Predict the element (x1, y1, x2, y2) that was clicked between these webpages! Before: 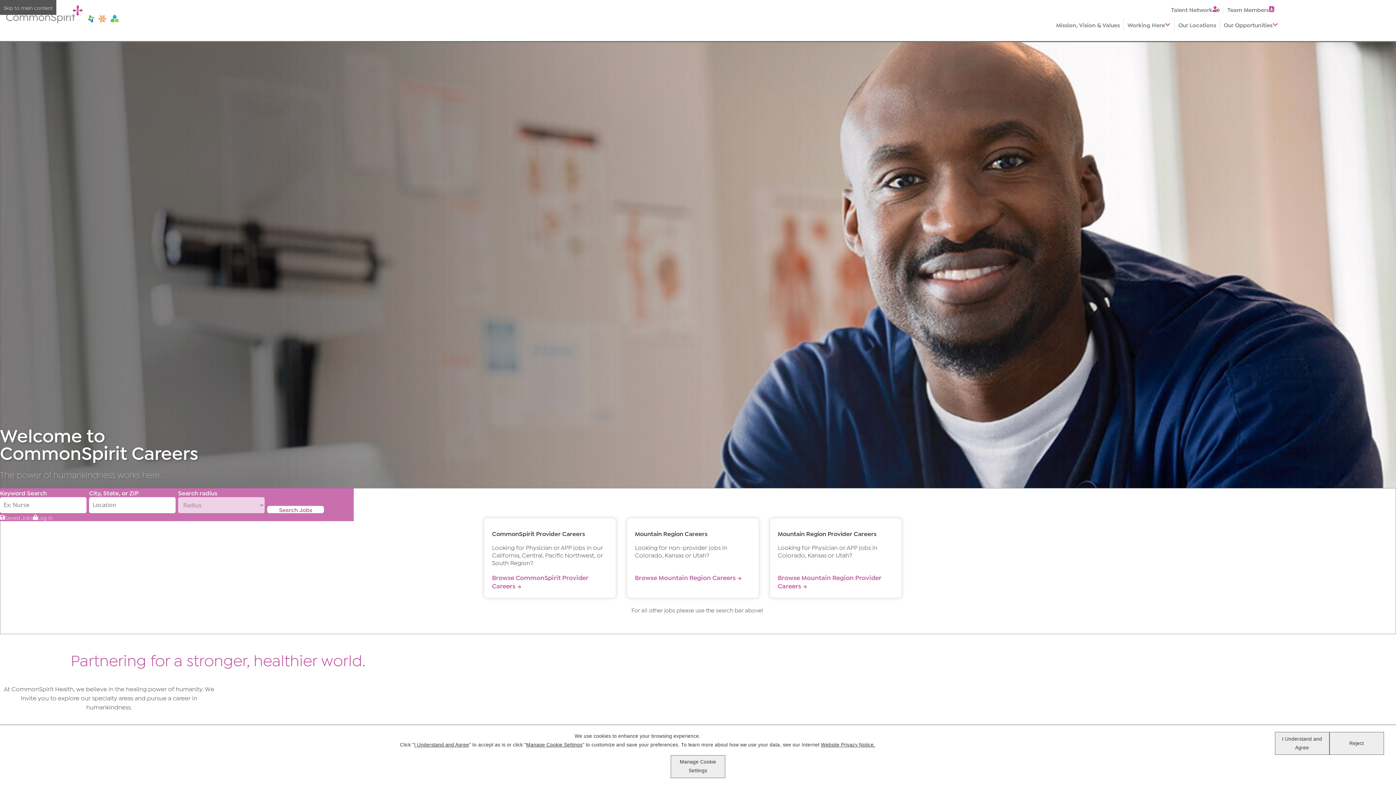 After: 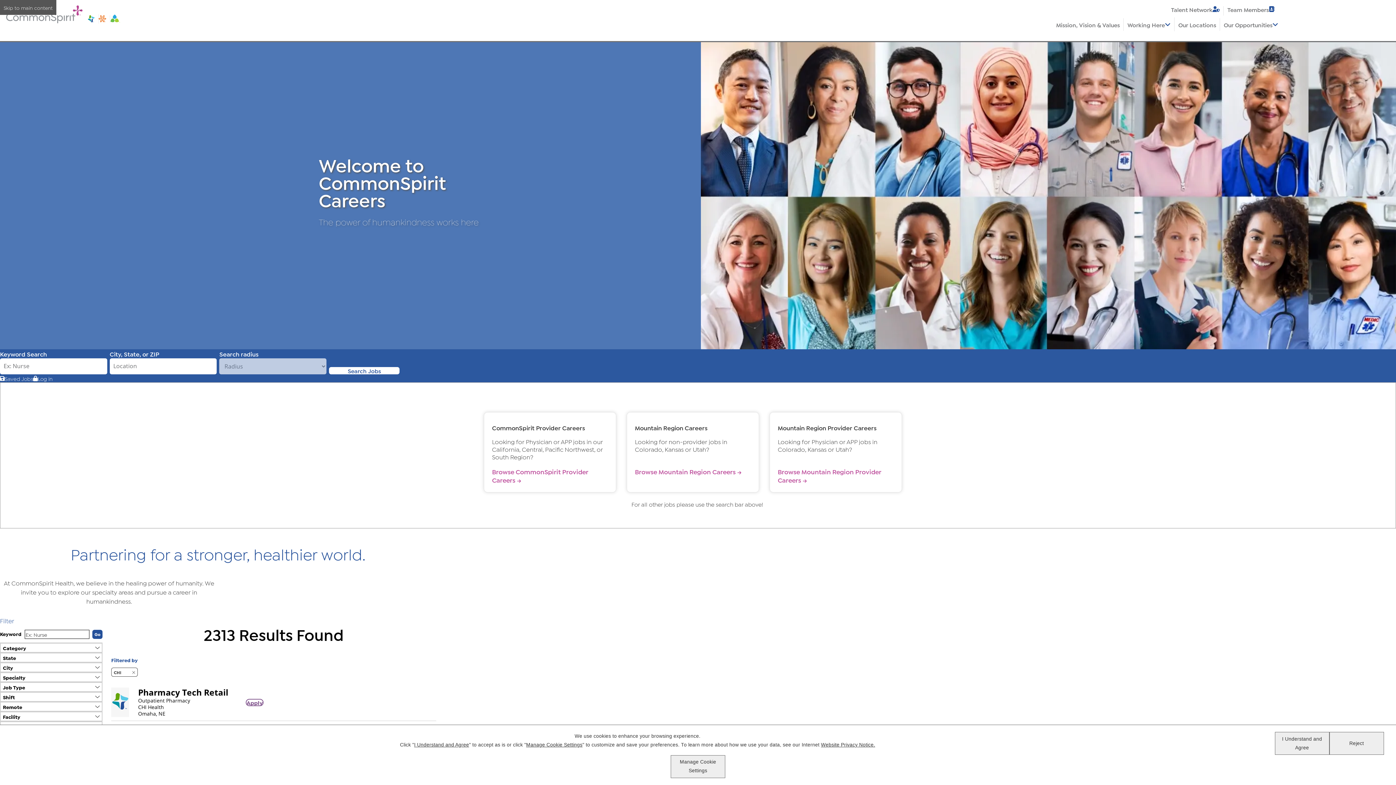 Action: label: CHI Jobs bbox: (88, 14, 98, 23)